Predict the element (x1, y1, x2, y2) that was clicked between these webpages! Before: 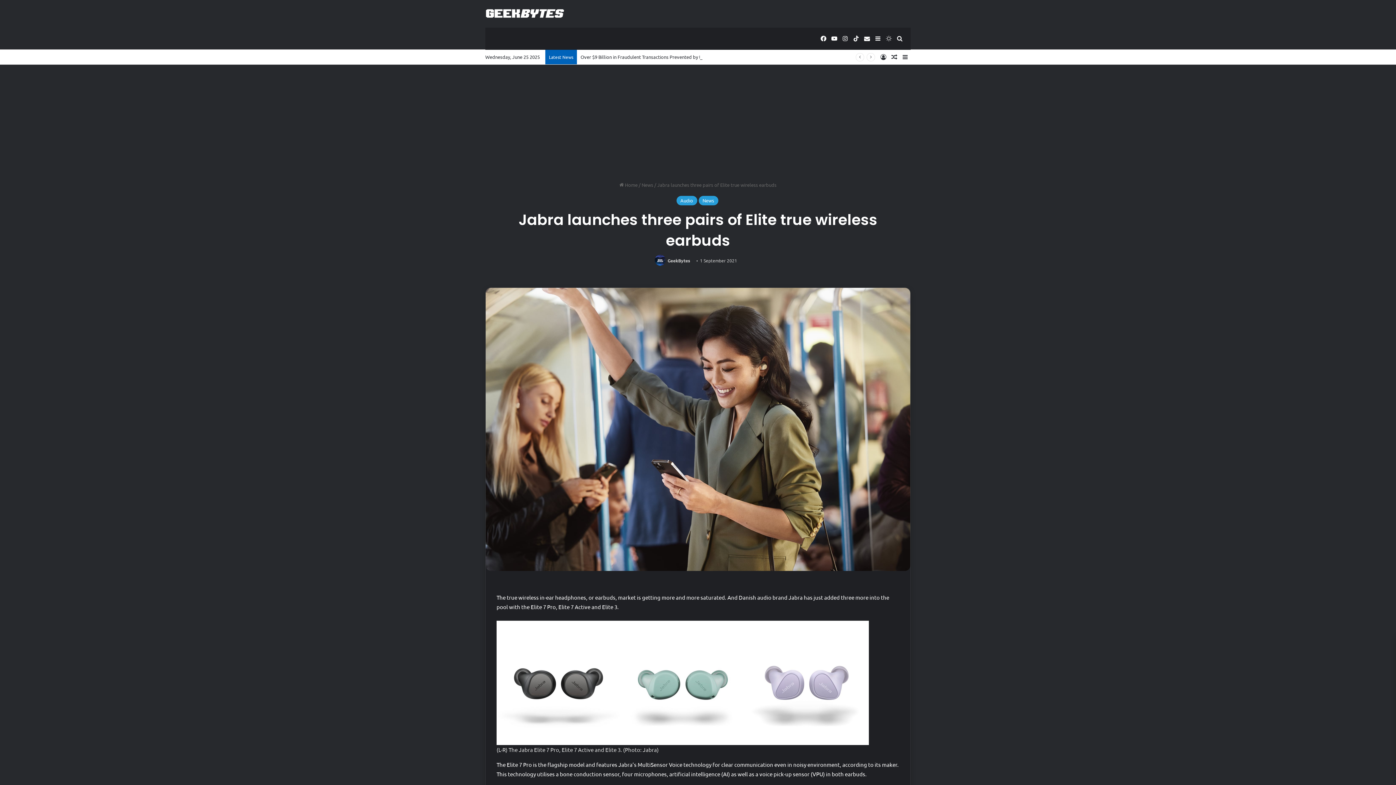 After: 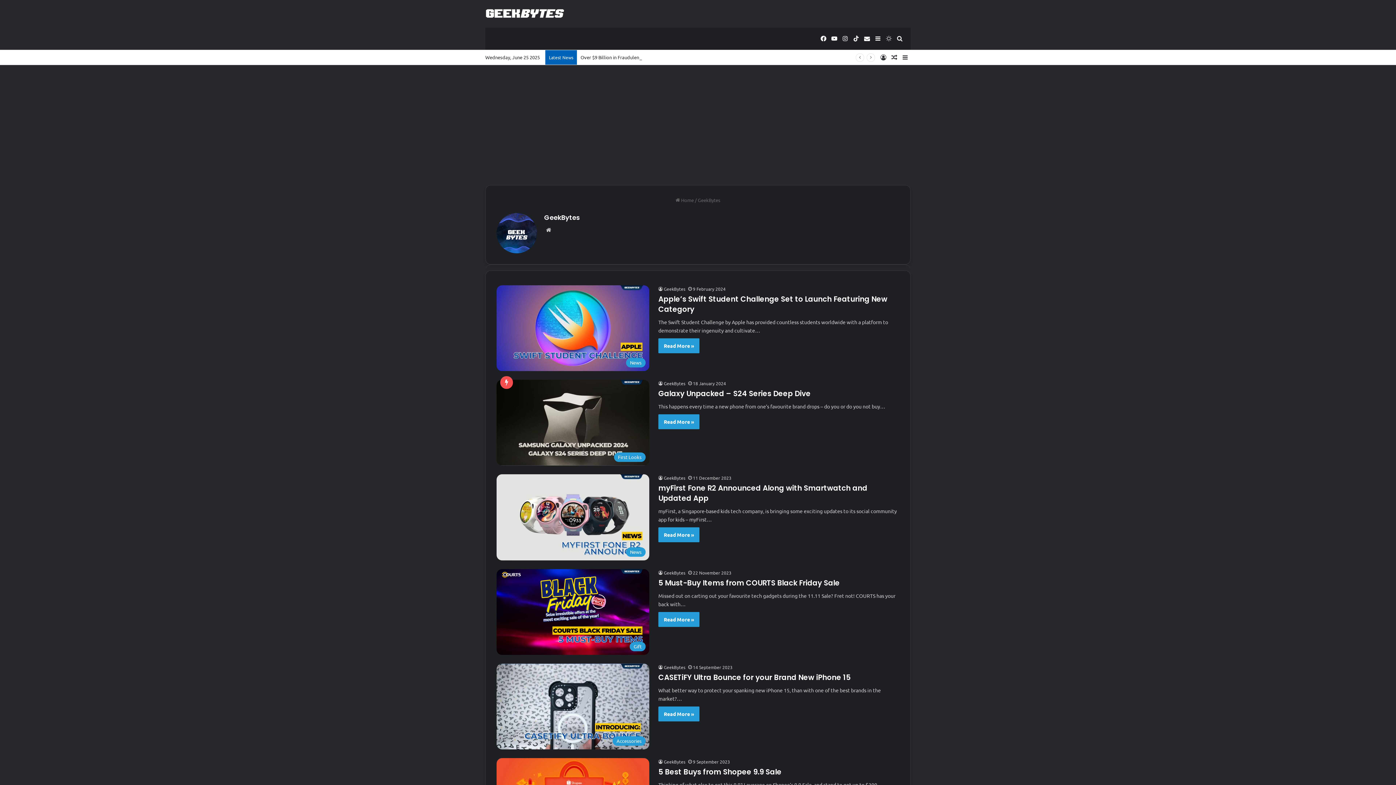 Action: bbox: (667, 257, 690, 263) label: GeekBytes